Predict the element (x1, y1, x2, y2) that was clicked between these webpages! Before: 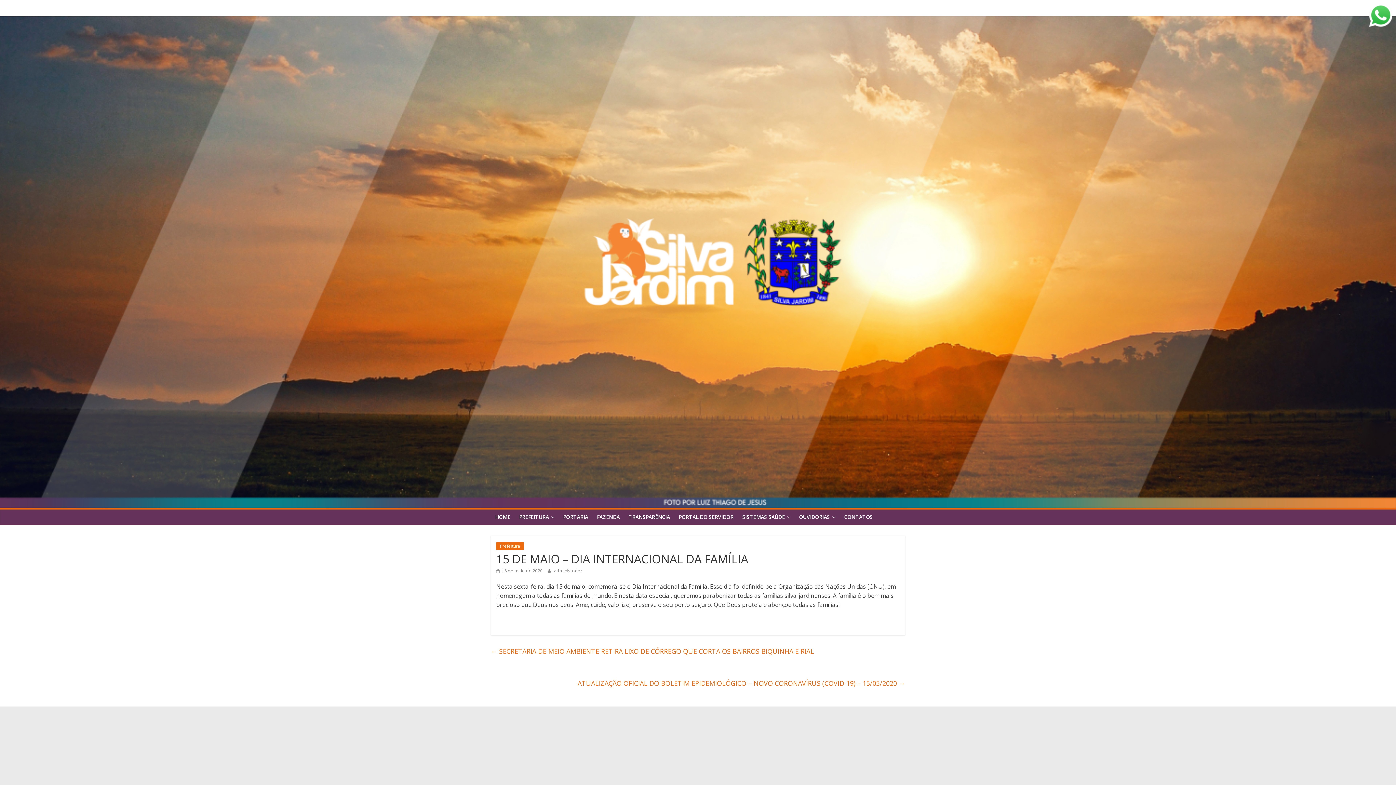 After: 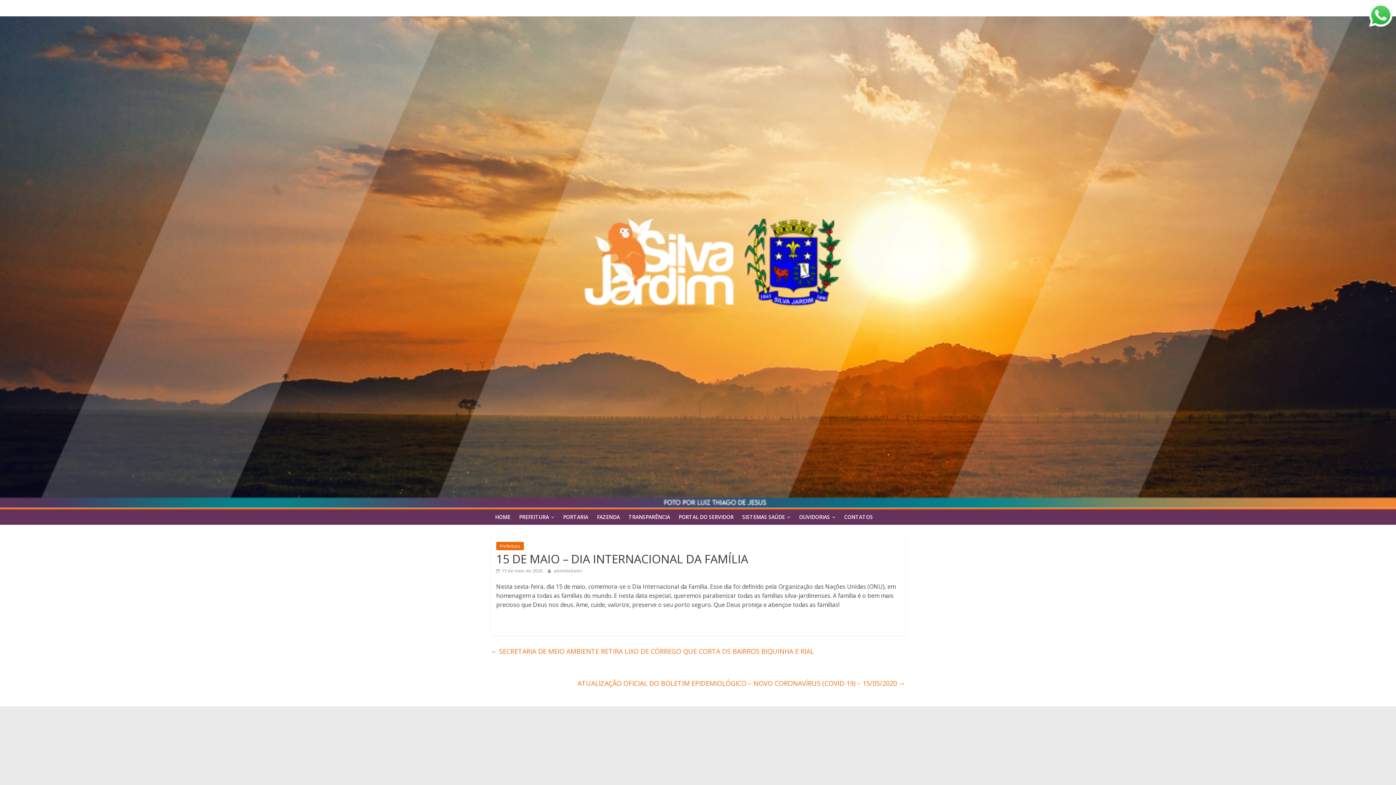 Action: label:  15 de maio de 2020 bbox: (496, 567, 542, 574)